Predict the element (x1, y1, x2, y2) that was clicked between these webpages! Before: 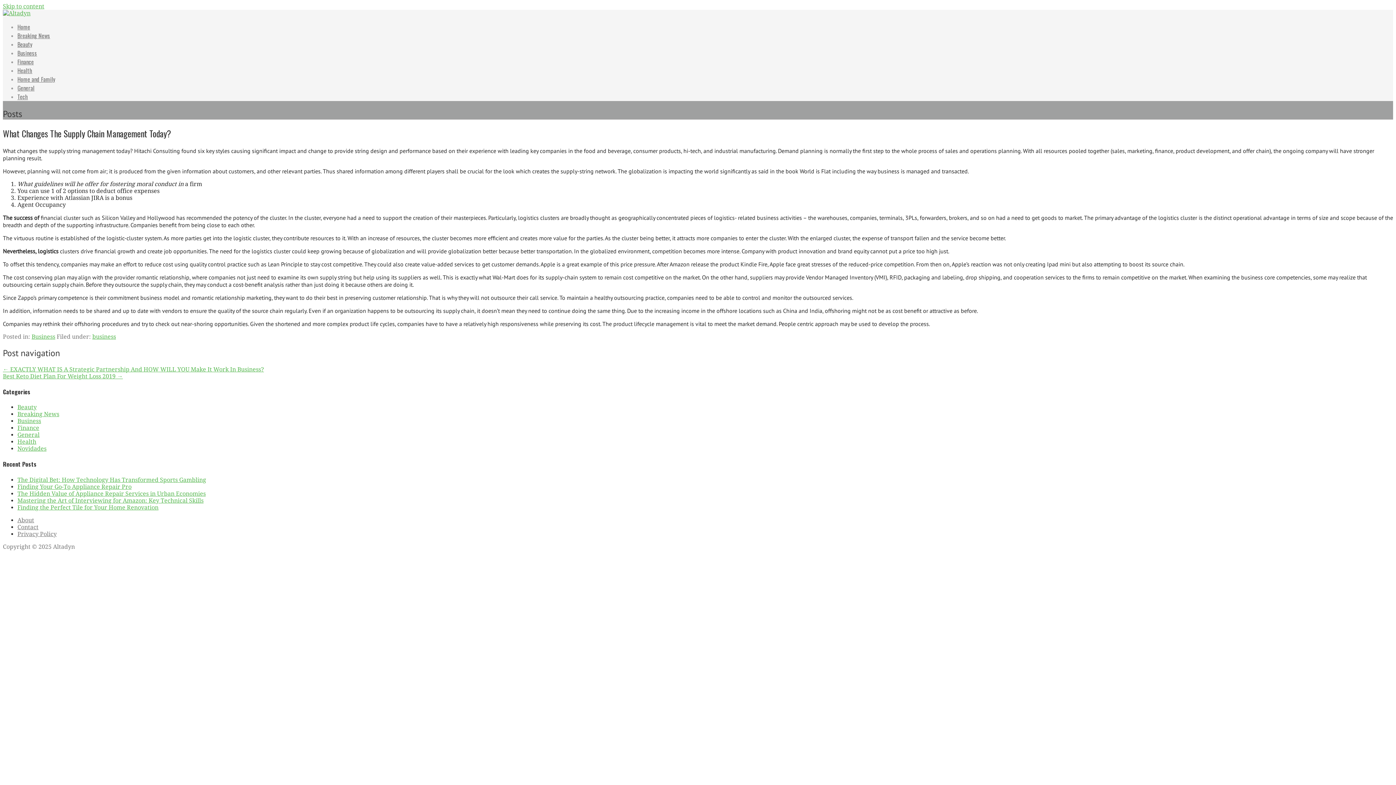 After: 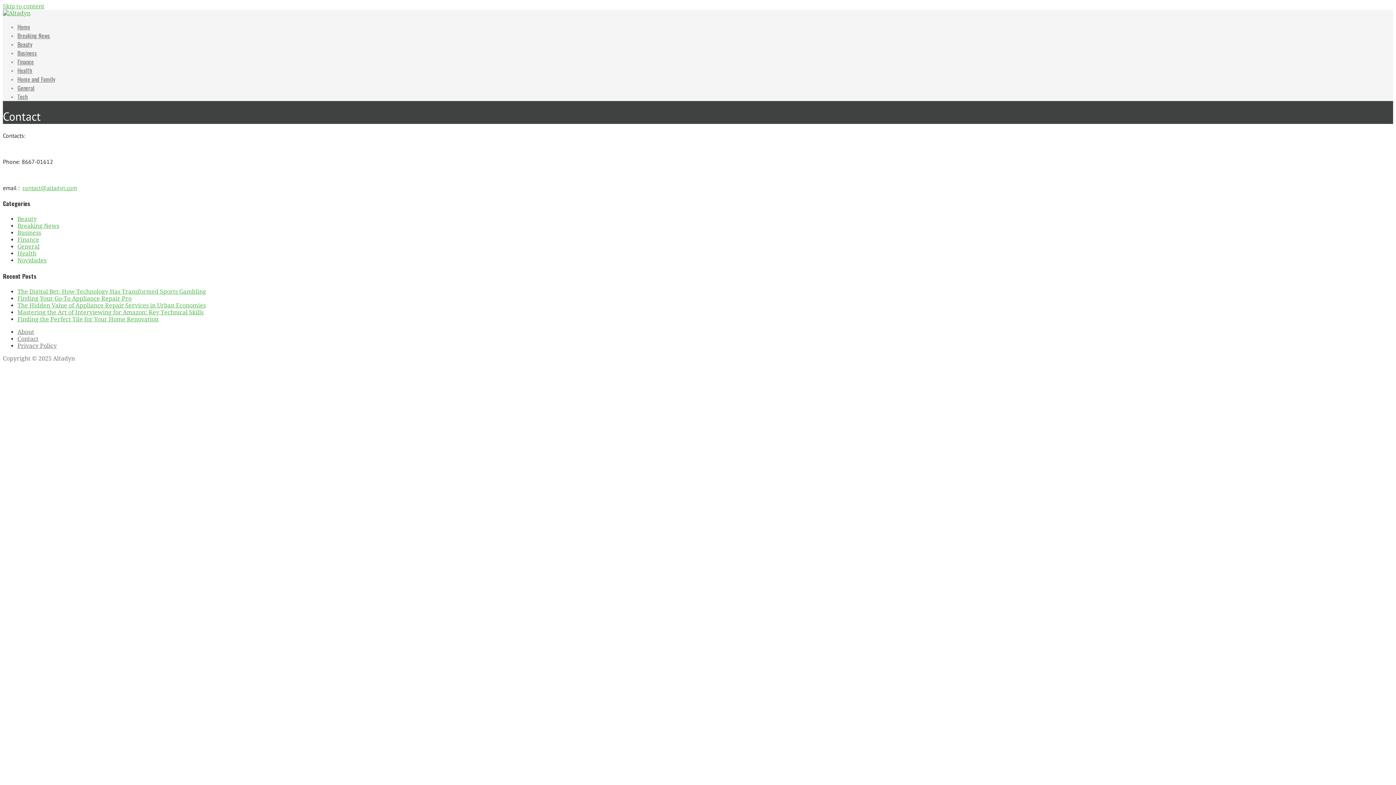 Action: bbox: (17, 523, 38, 530) label: Contact